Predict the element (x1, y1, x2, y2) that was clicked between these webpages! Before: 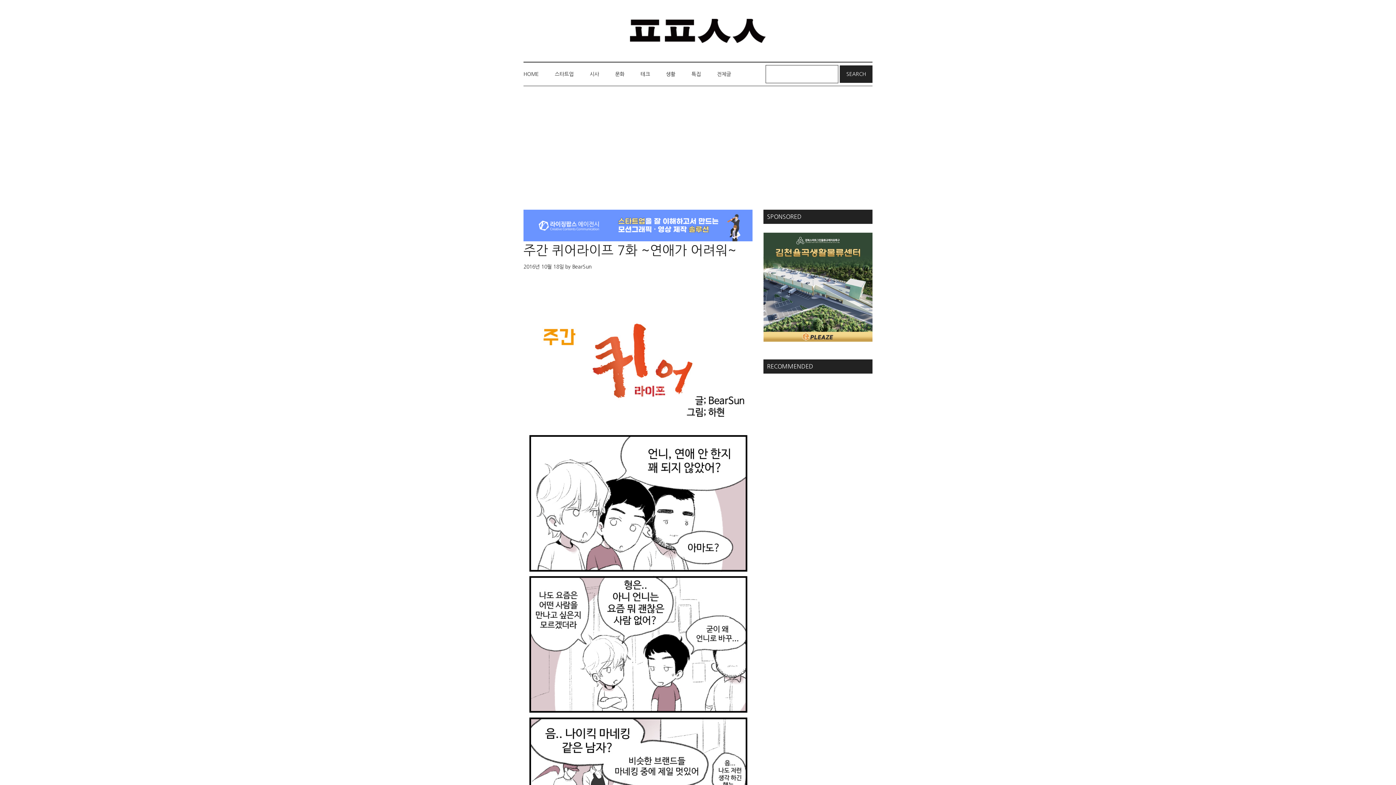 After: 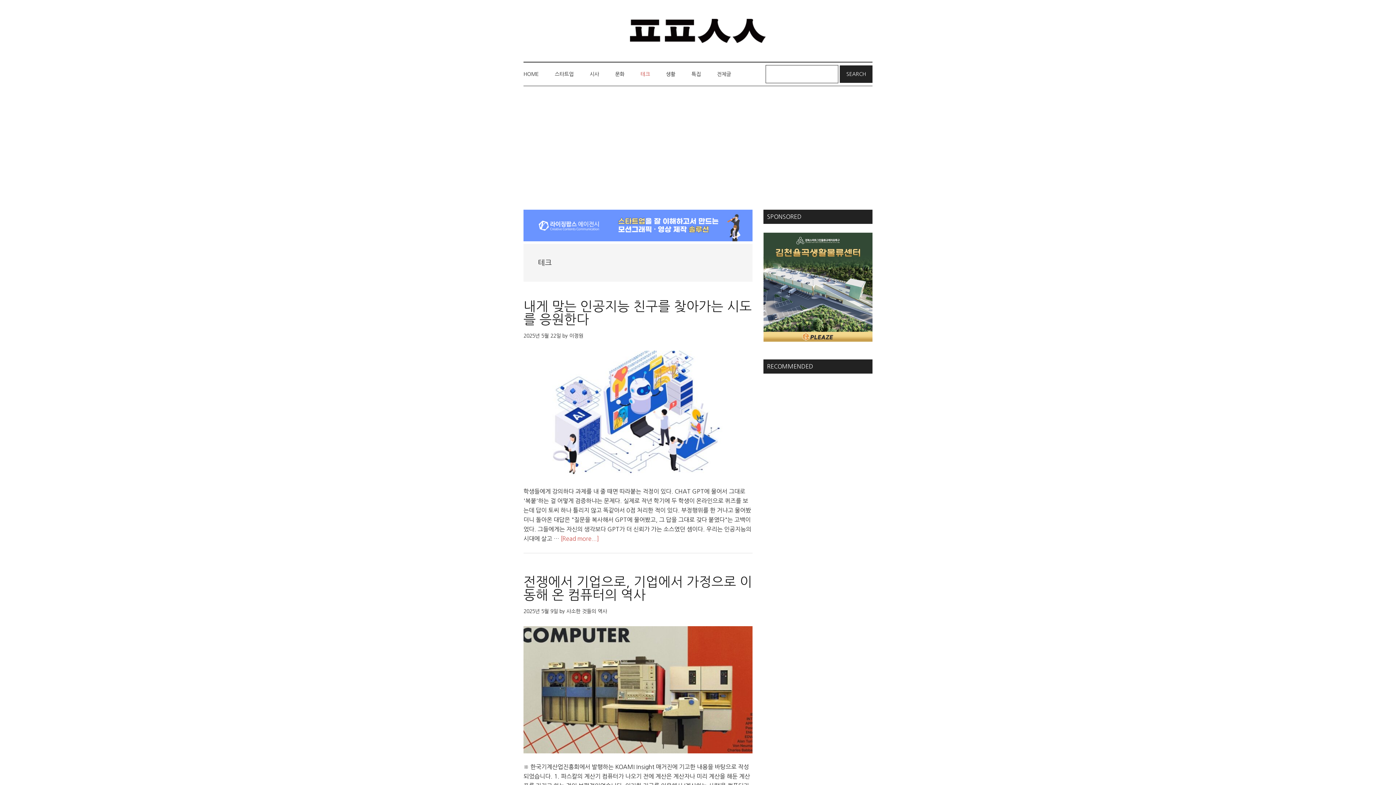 Action: label: 테크 bbox: (633, 62, 657, 85)